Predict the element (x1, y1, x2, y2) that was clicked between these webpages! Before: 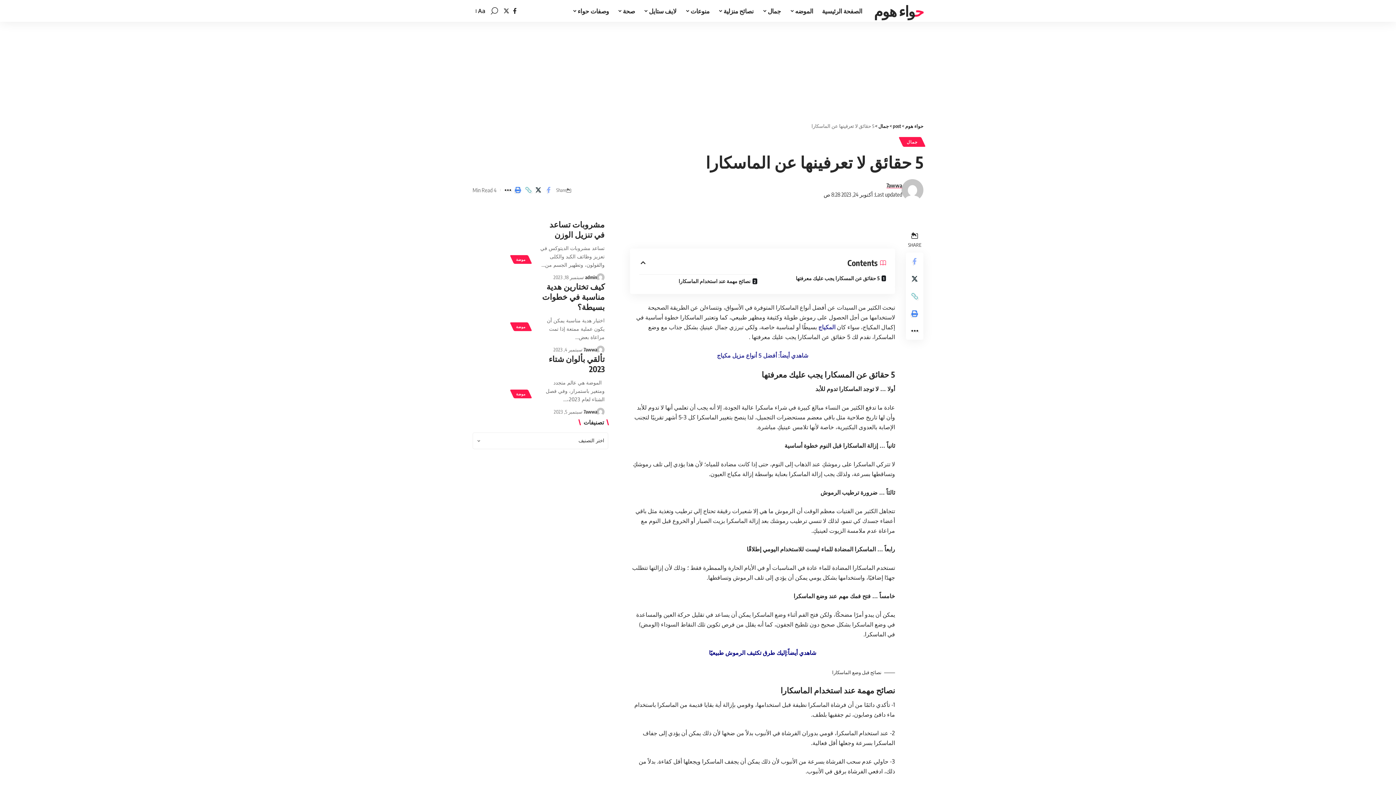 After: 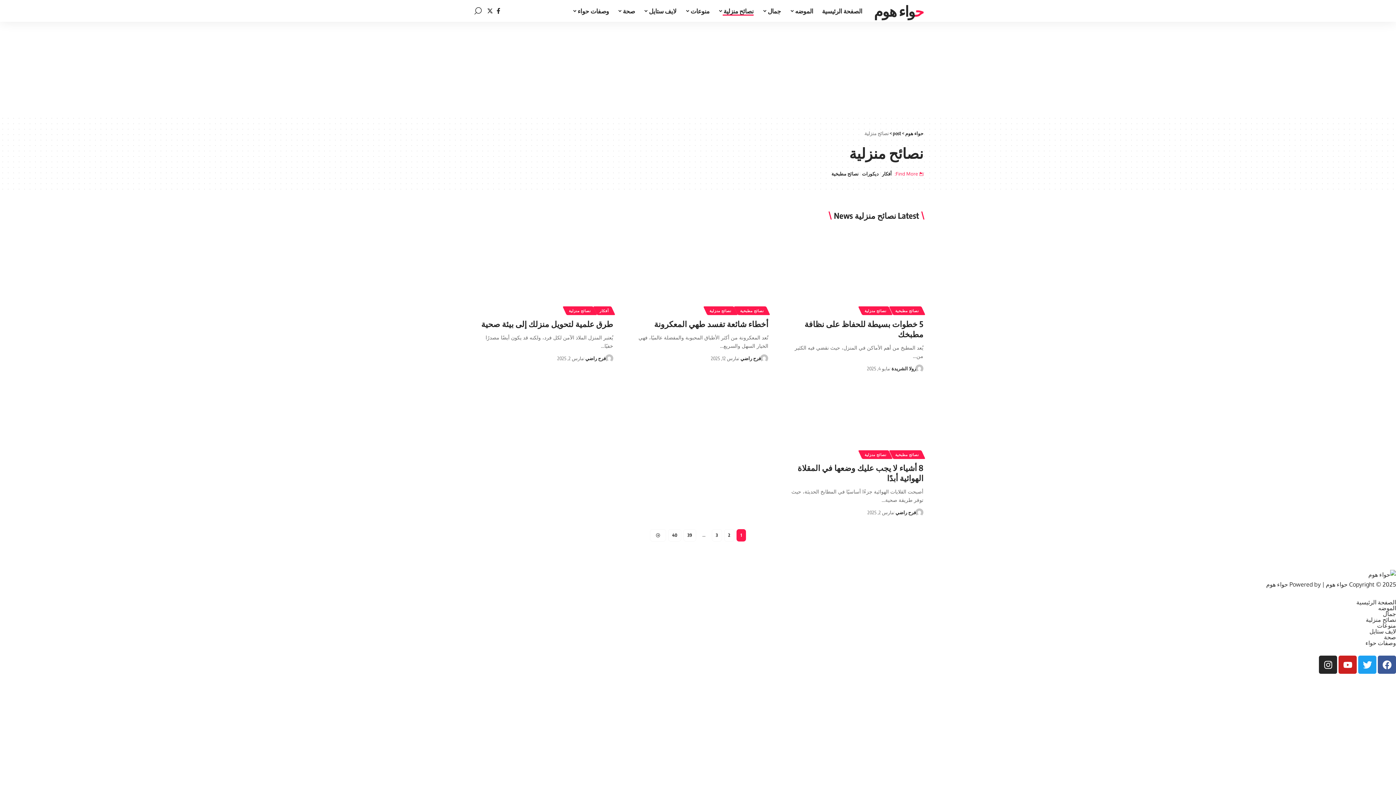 Action: label: نصائح منزلية bbox: (714, 0, 758, 21)